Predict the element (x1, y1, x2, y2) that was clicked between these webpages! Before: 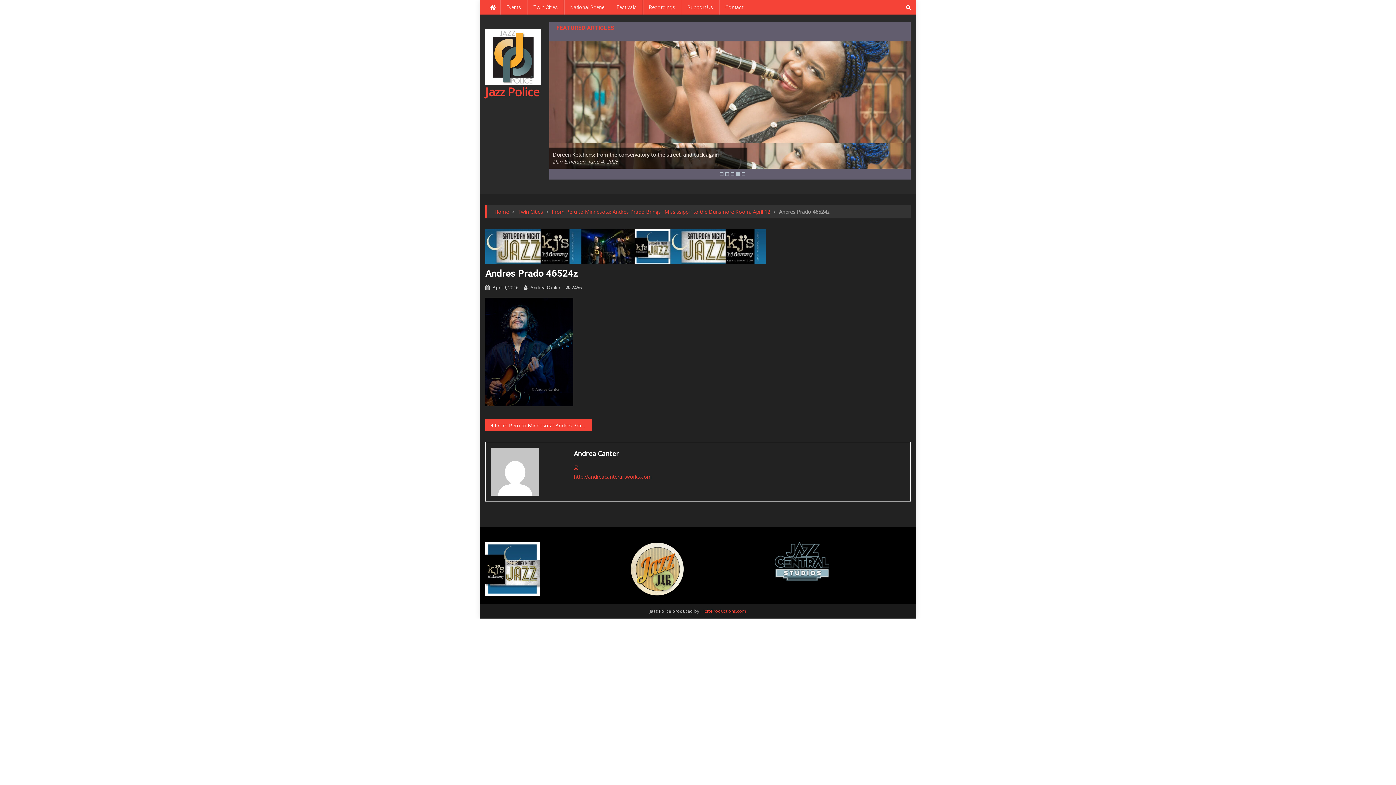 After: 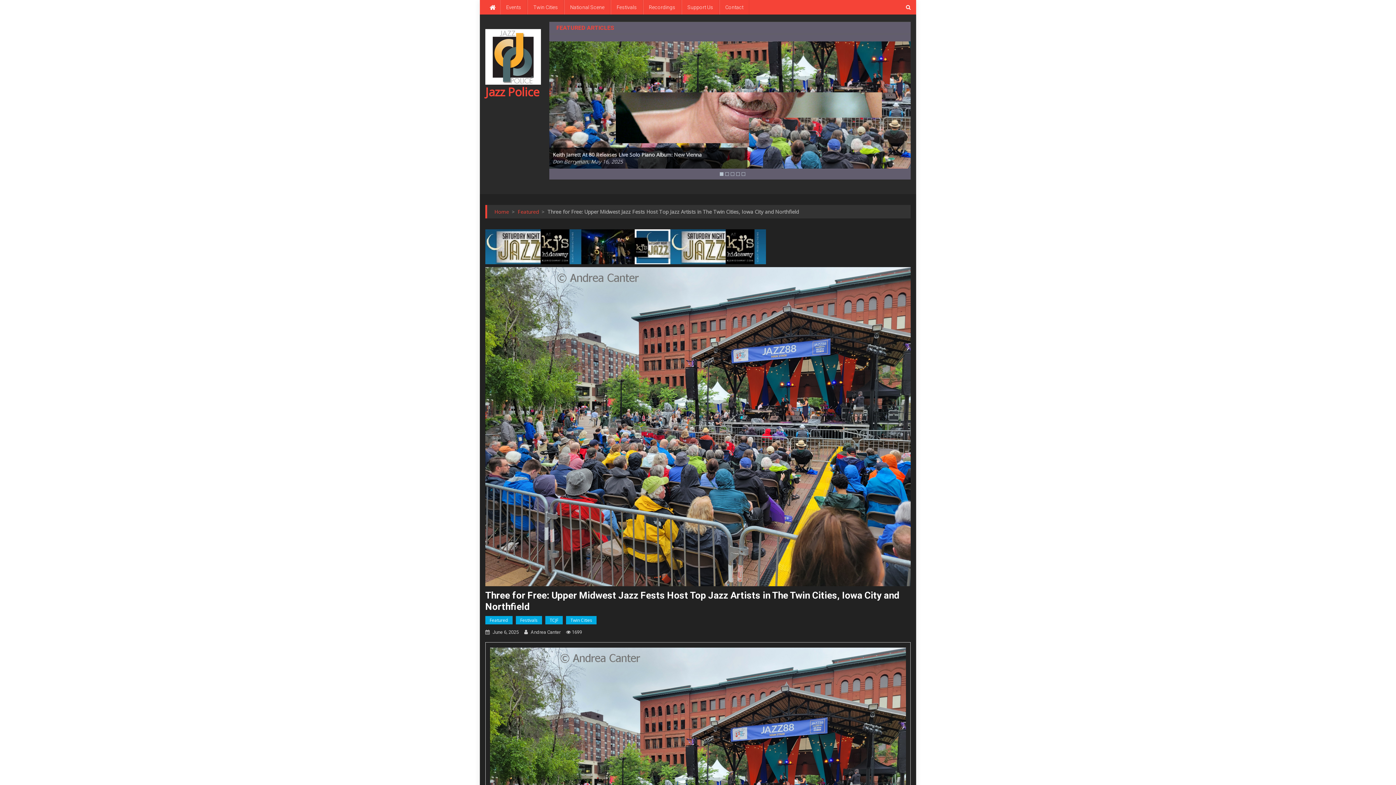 Action: bbox: (549, 66, 615, 92)